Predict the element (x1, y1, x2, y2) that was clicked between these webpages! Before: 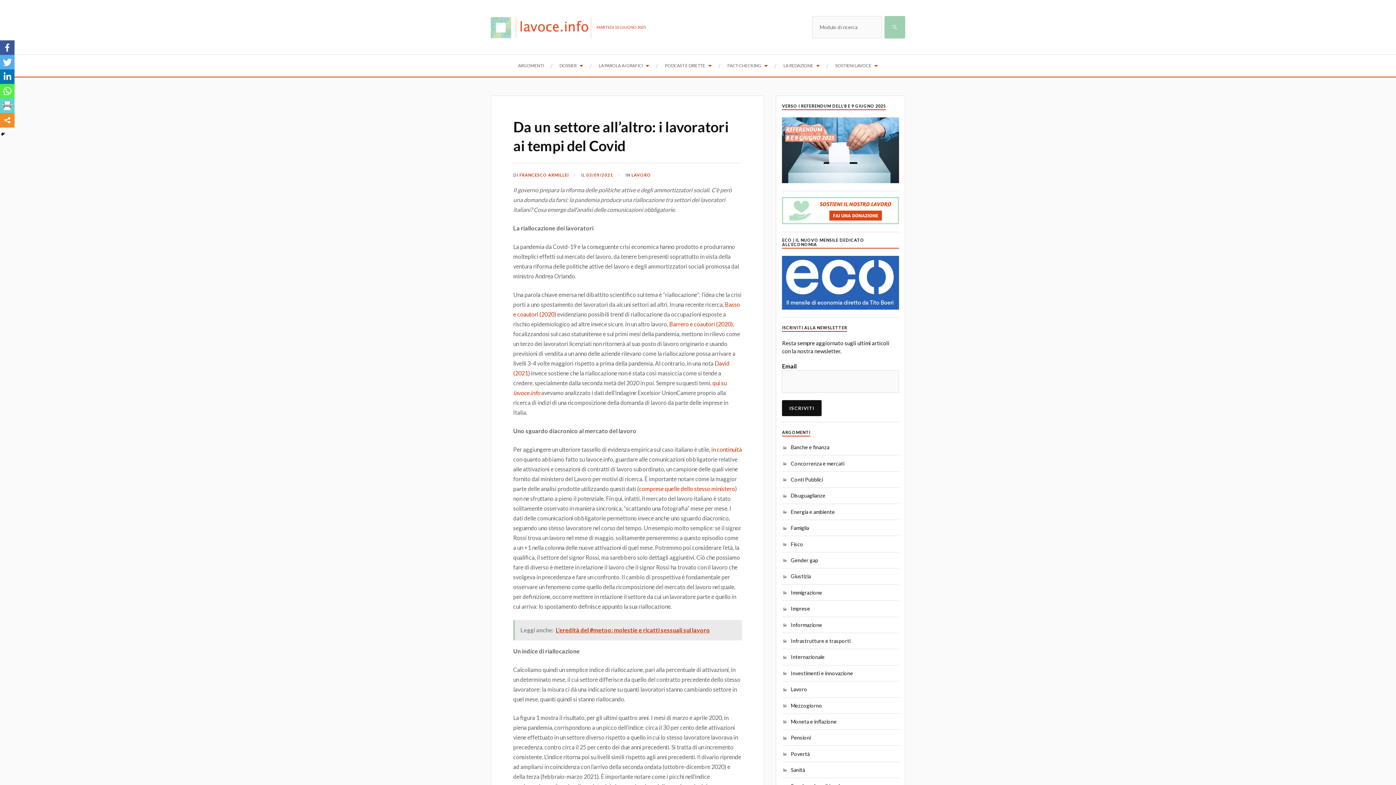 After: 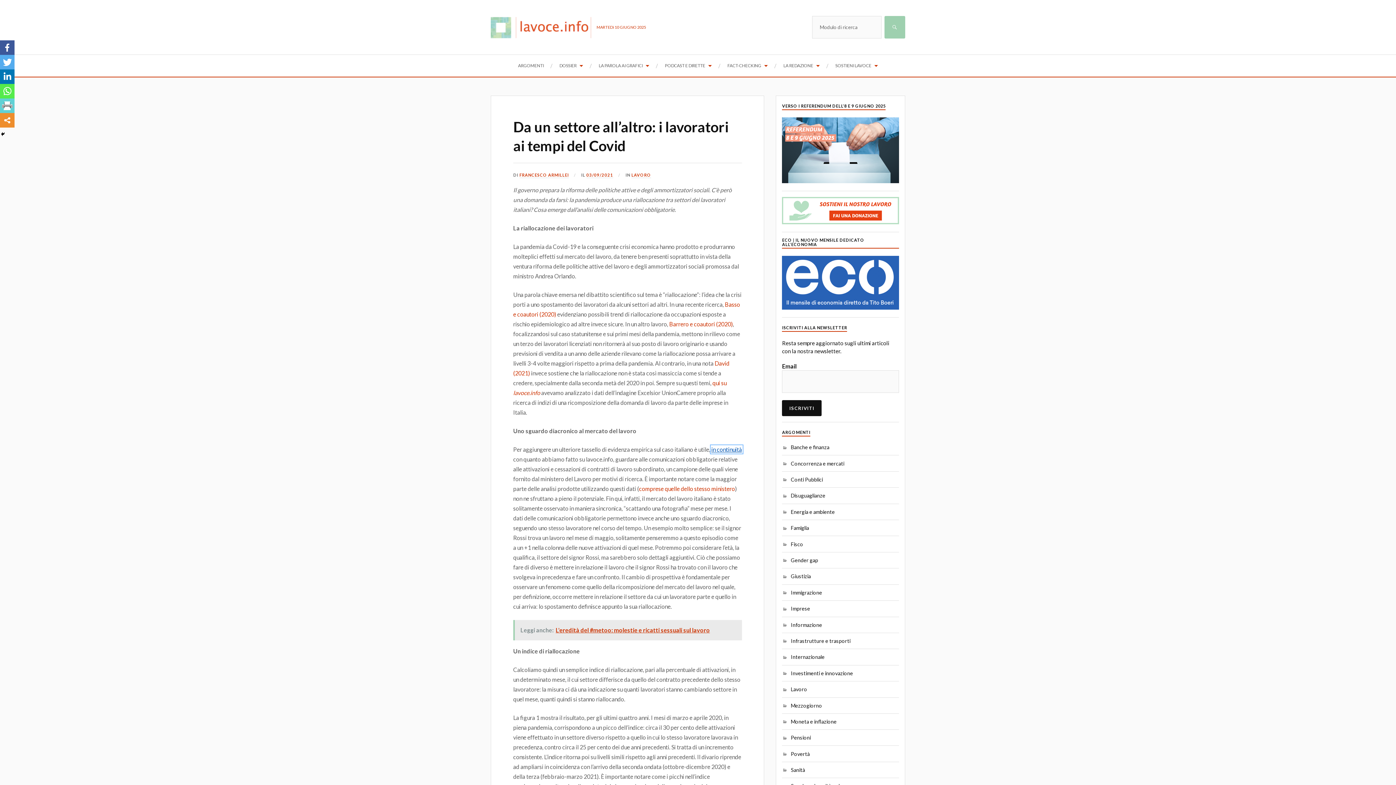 Action: label: in continuità bbox: (711, 446, 742, 453)